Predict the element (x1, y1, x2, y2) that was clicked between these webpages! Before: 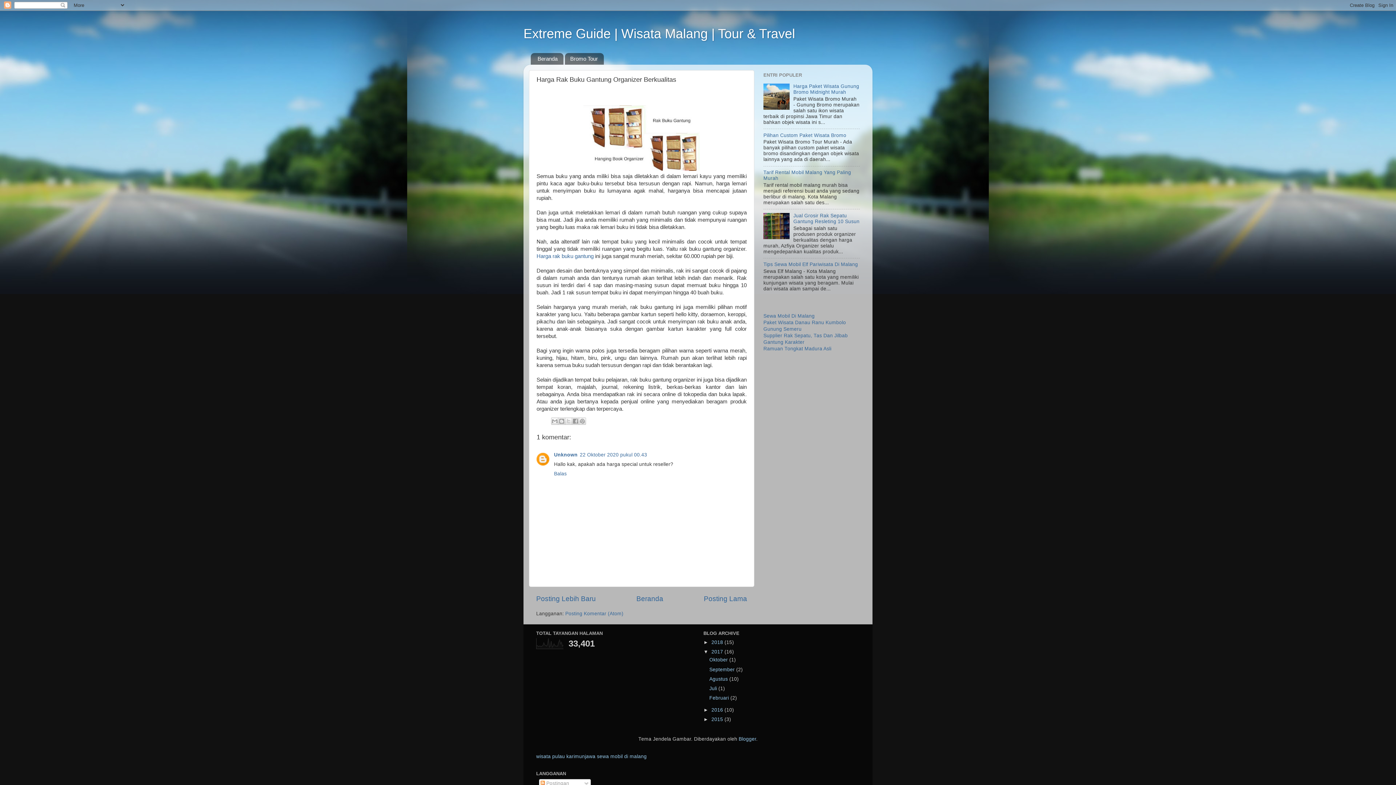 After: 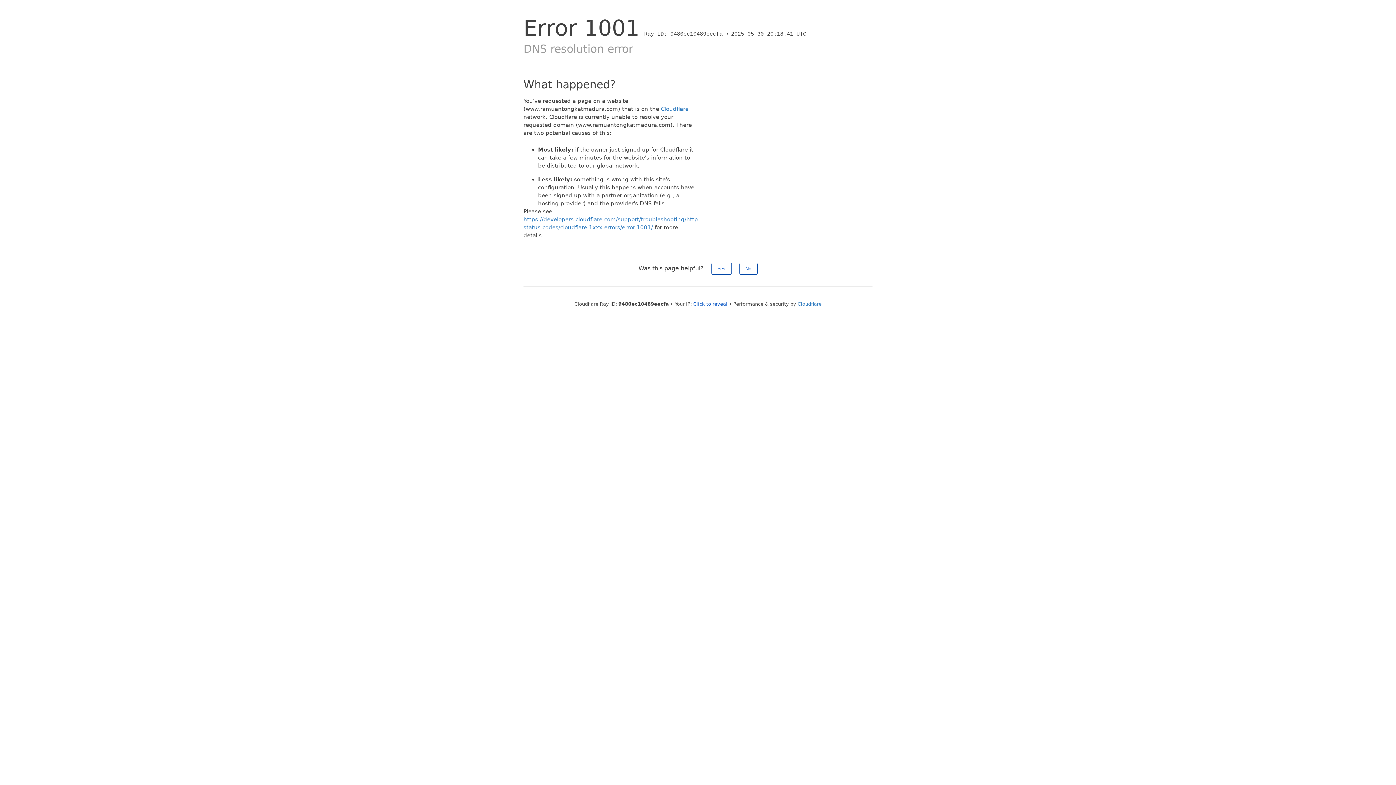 Action: bbox: (763, 346, 831, 351) label: Ramuan Tongkat Madura Asli